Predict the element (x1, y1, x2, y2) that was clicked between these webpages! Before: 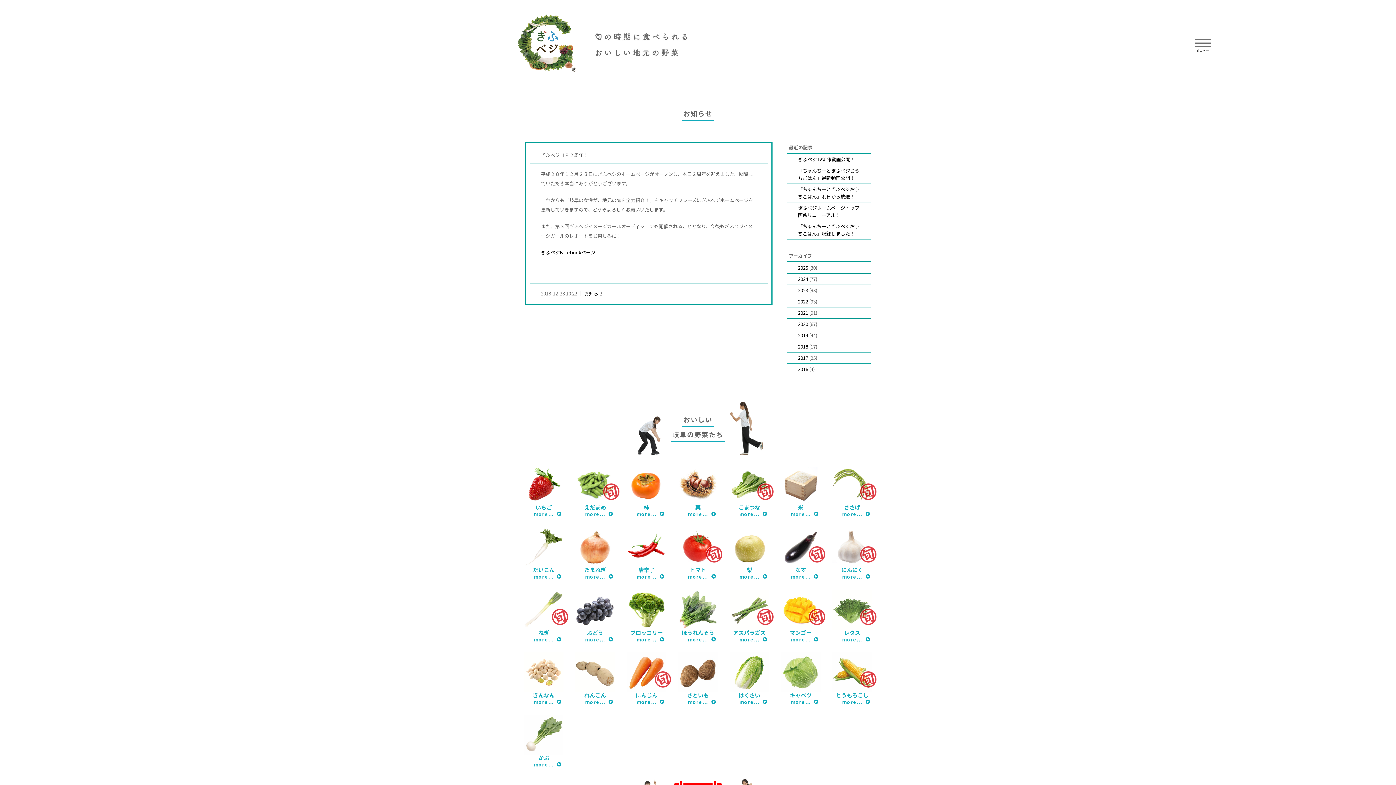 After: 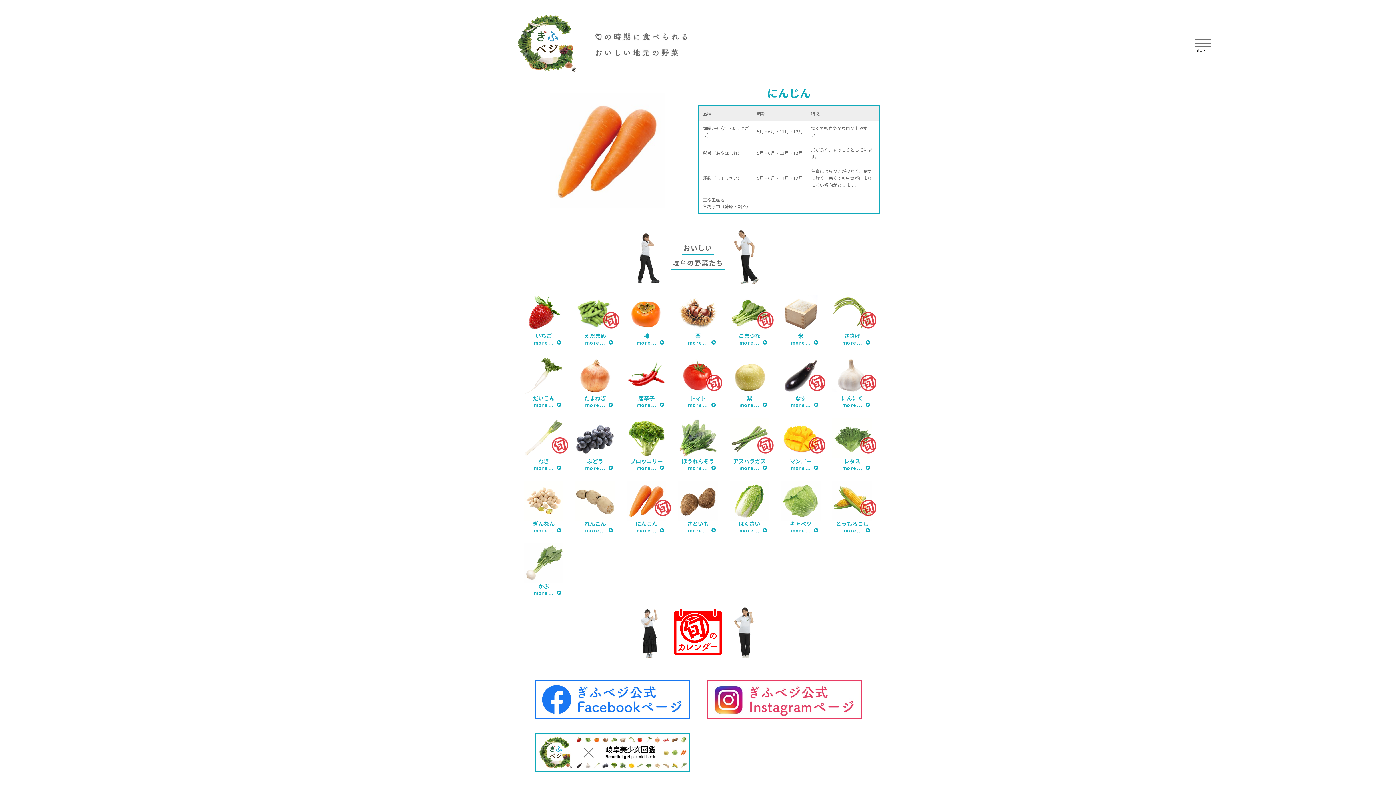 Action: bbox: (624, 652, 668, 704) label: にんじん
more…